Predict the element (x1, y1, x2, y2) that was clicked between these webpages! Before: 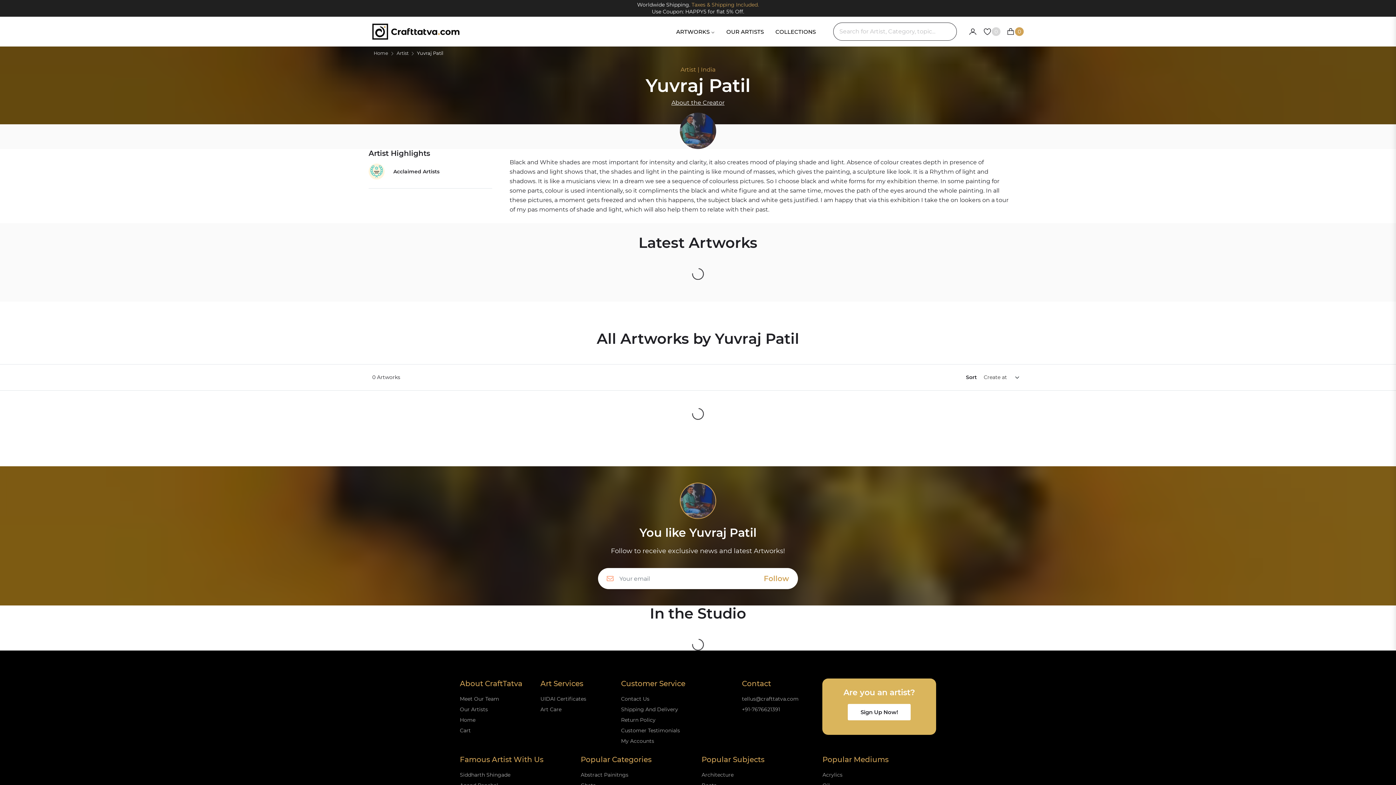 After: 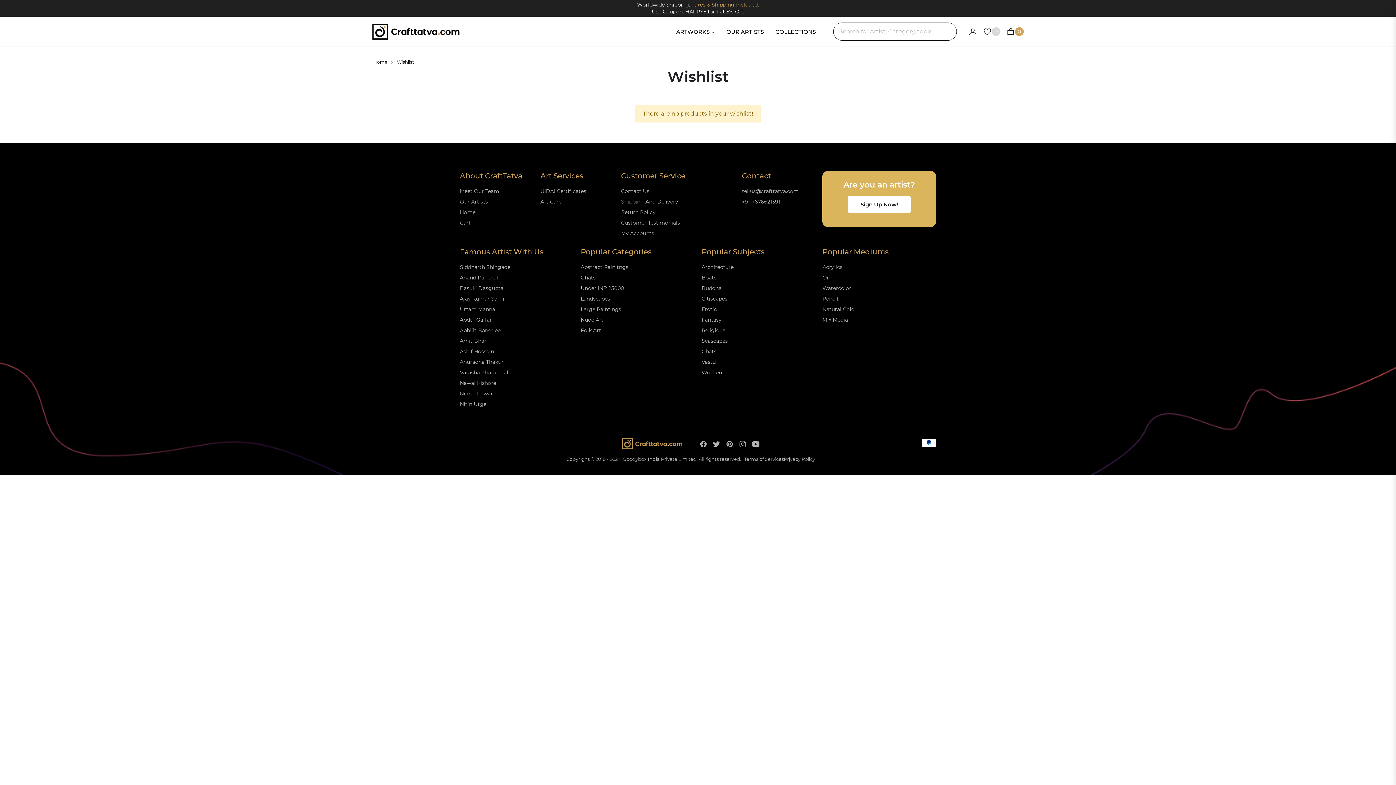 Action: label: 0 bbox: (980, 21, 1003, 41)